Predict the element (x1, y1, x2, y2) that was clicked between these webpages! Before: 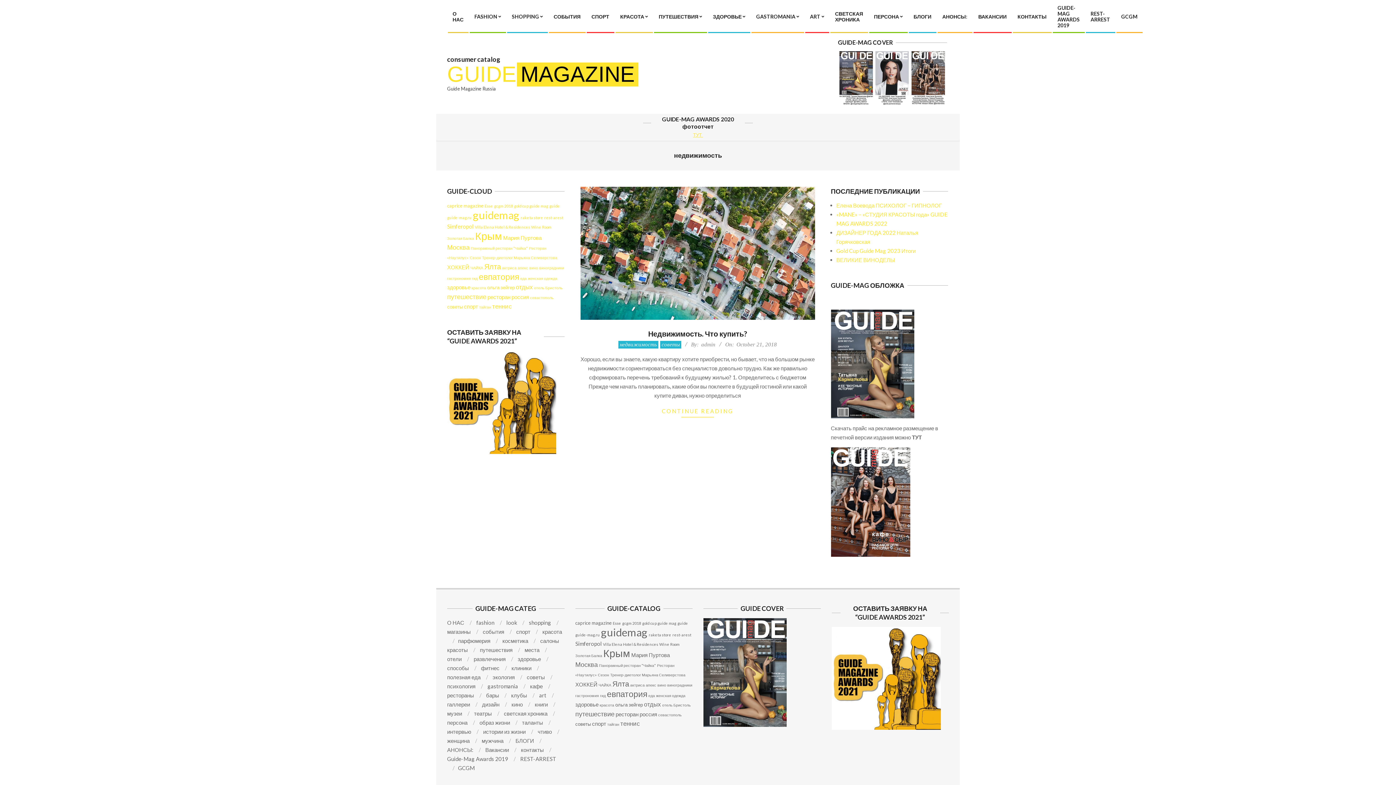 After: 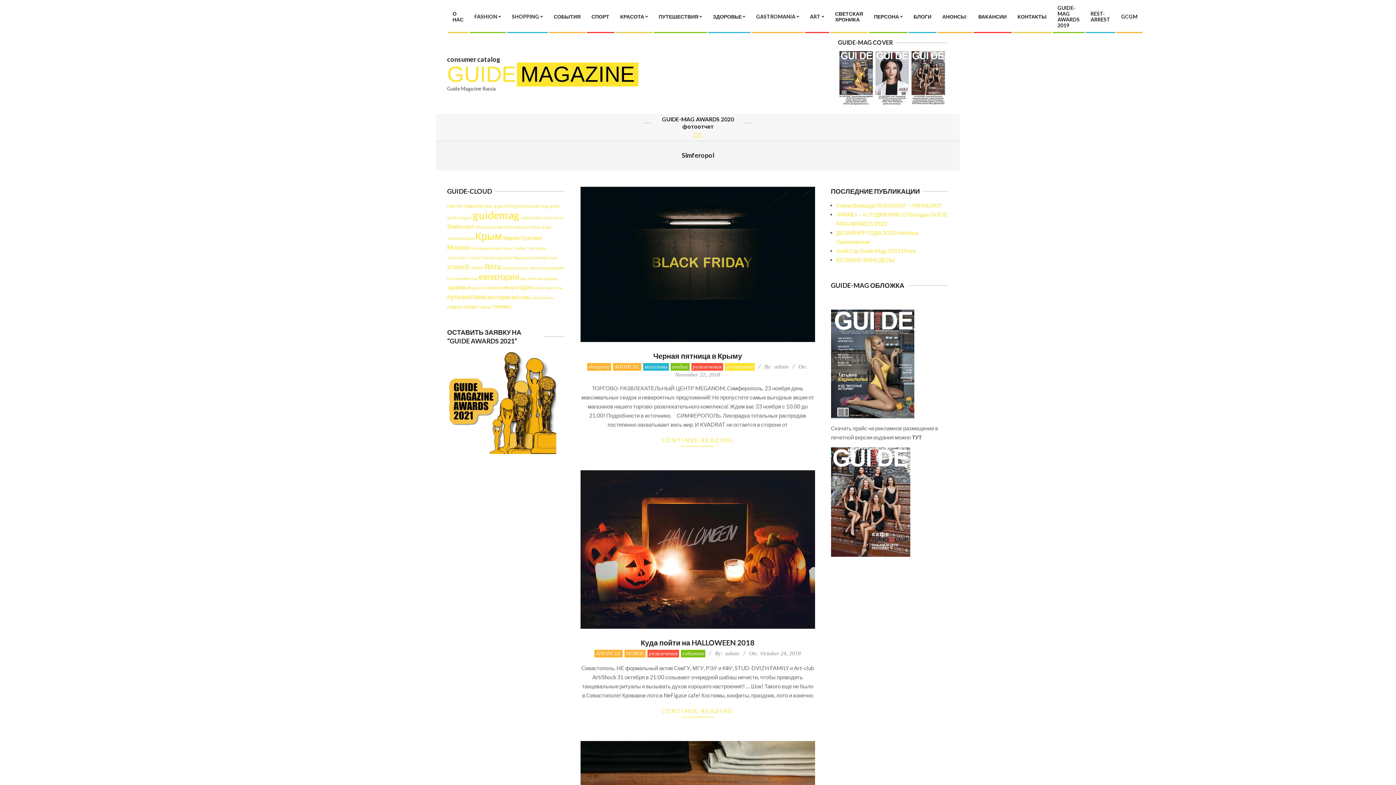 Action: label: Simferopol (4 items) bbox: (575, 640, 602, 647)